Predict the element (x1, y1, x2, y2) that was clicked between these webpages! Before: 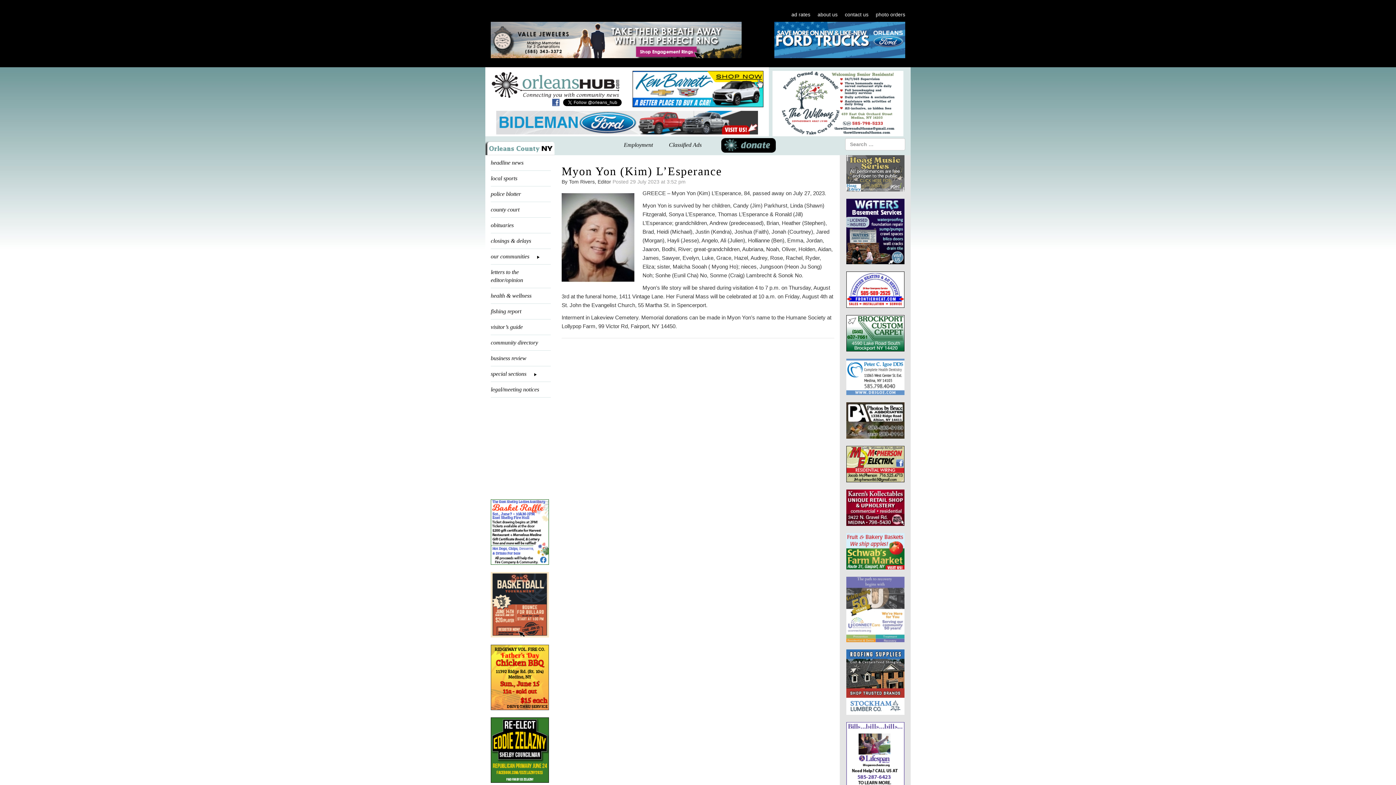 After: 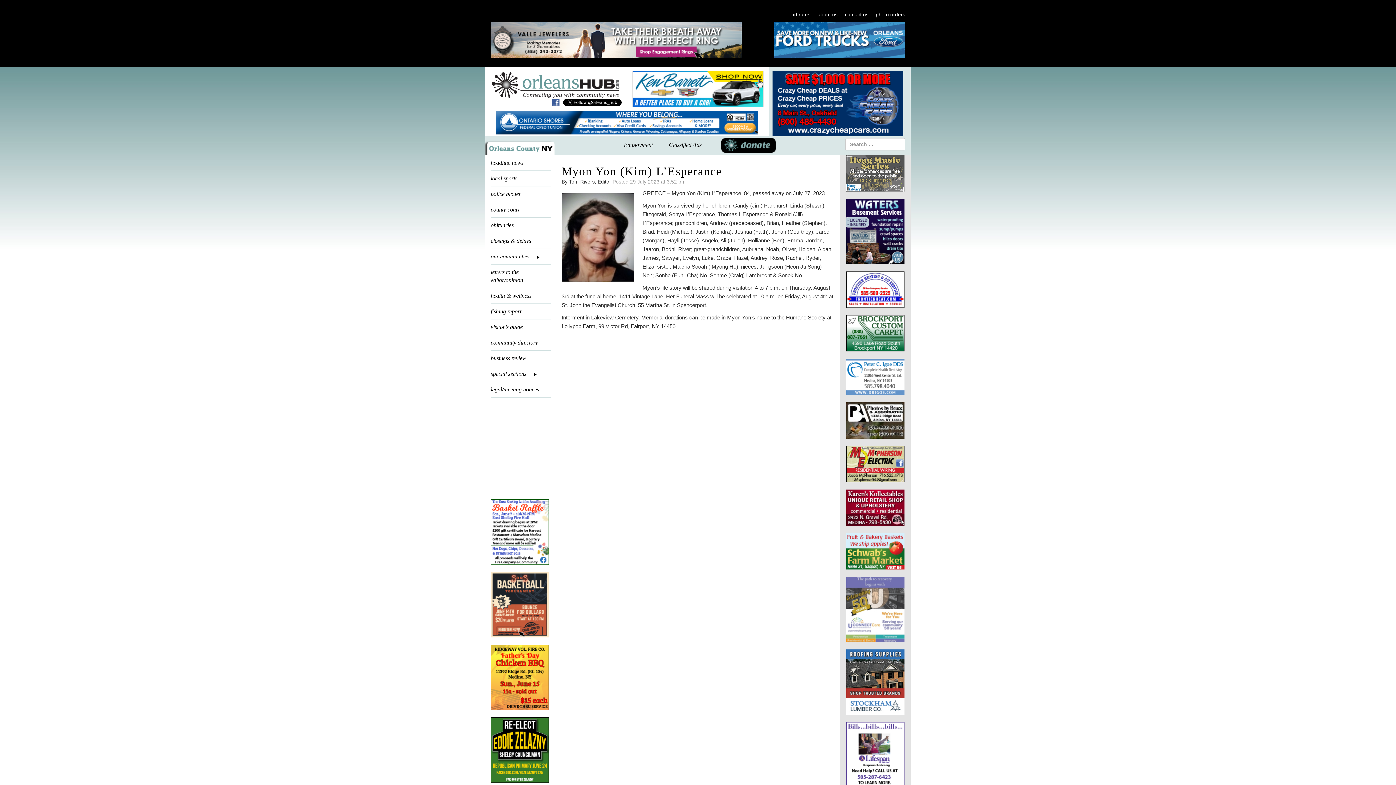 Action: bbox: (846, 286, 904, 292)